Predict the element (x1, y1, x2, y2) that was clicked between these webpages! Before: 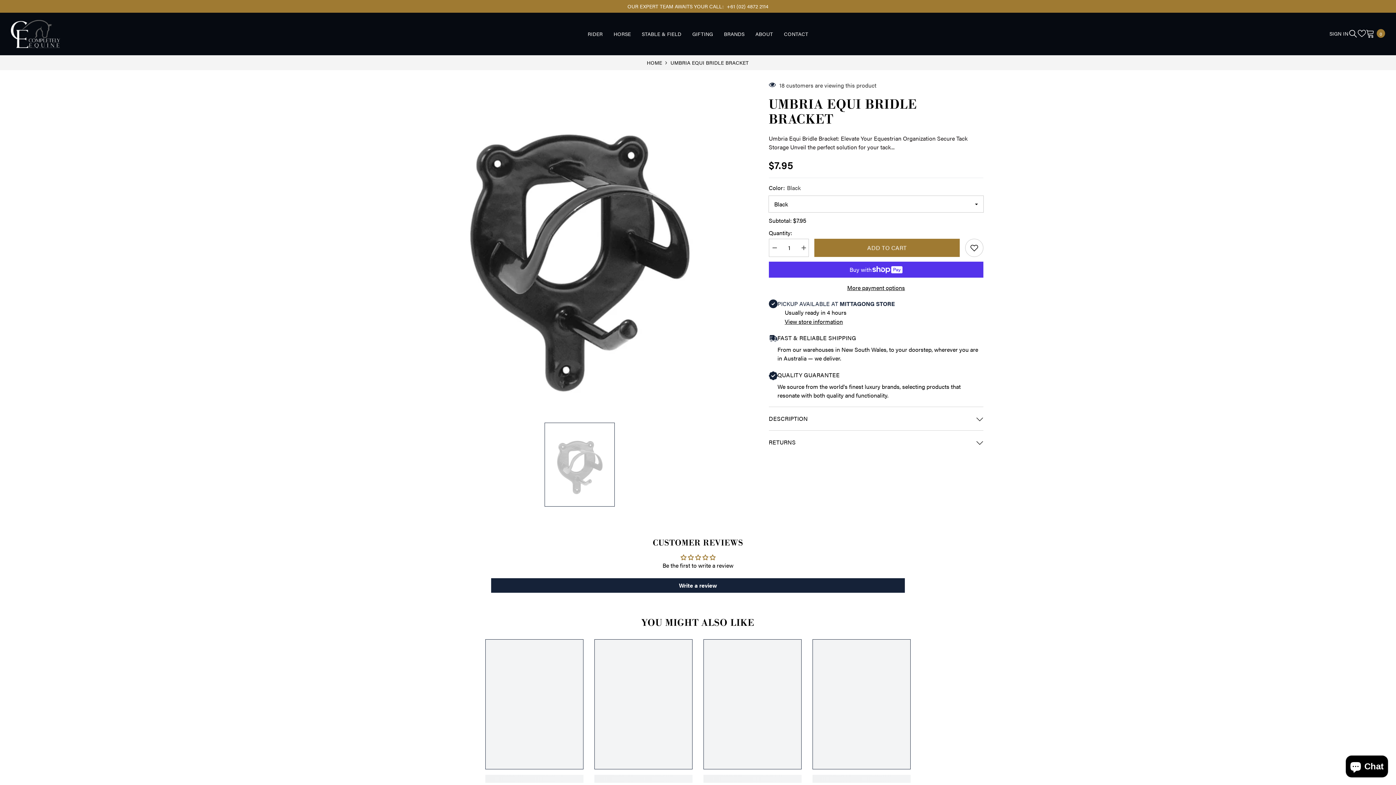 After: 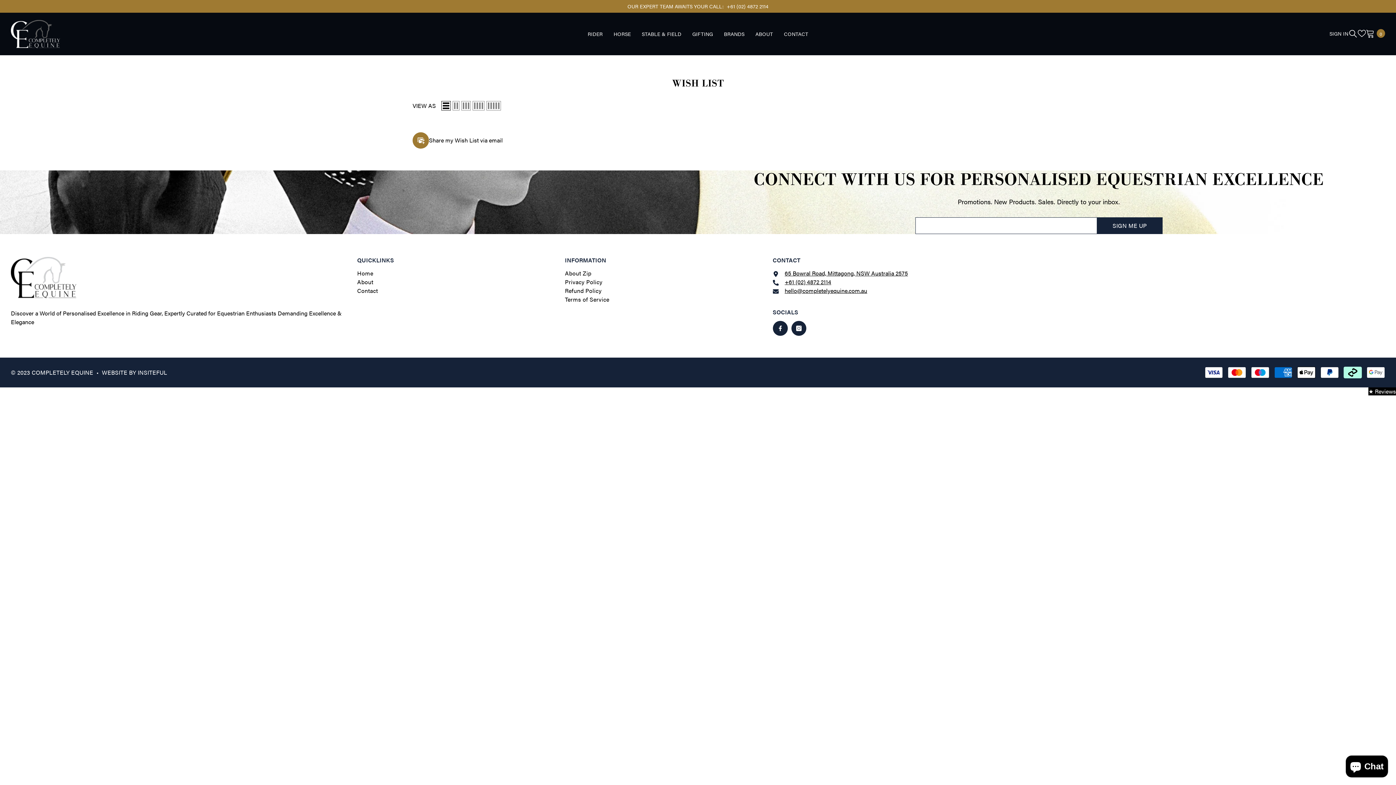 Action: bbox: (1358, 29, 1366, 37) label: WISH LISTS